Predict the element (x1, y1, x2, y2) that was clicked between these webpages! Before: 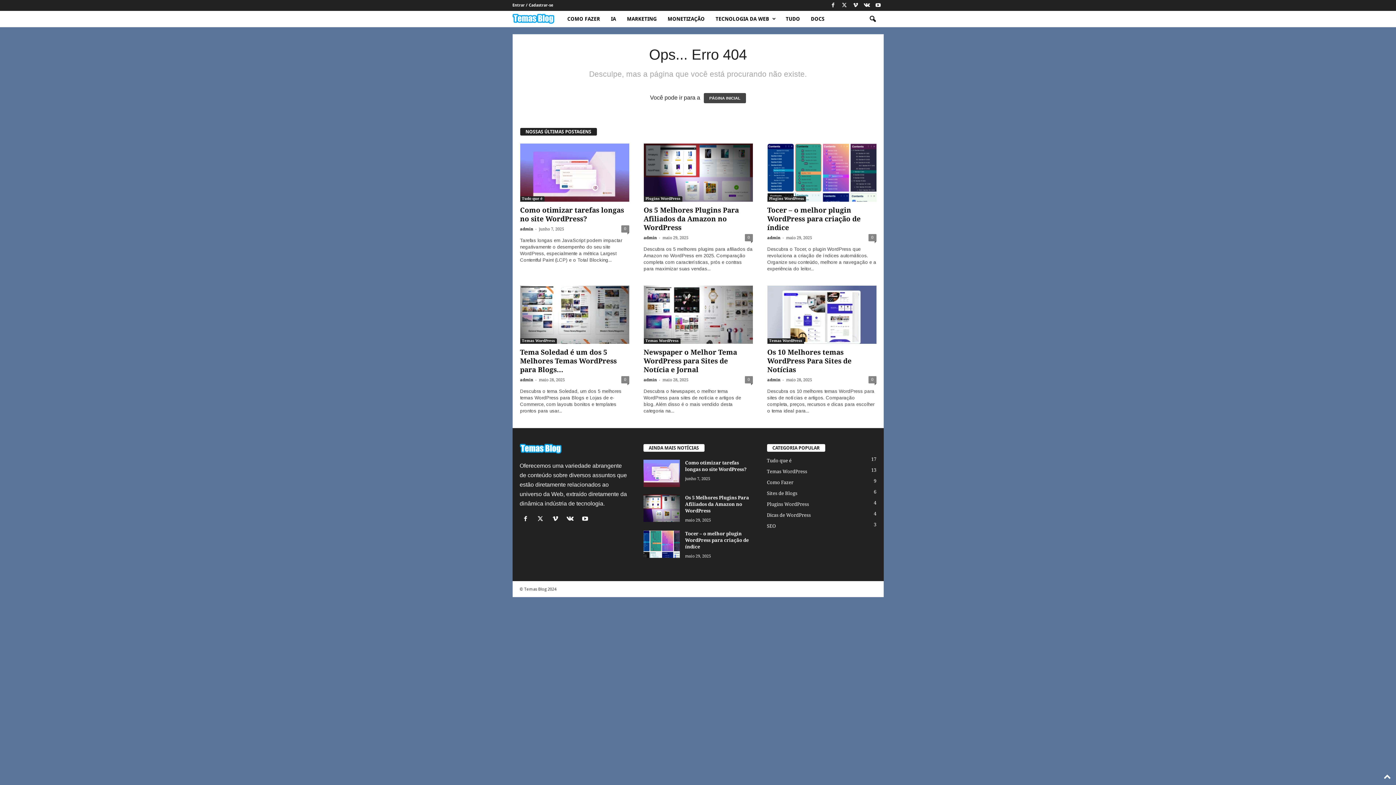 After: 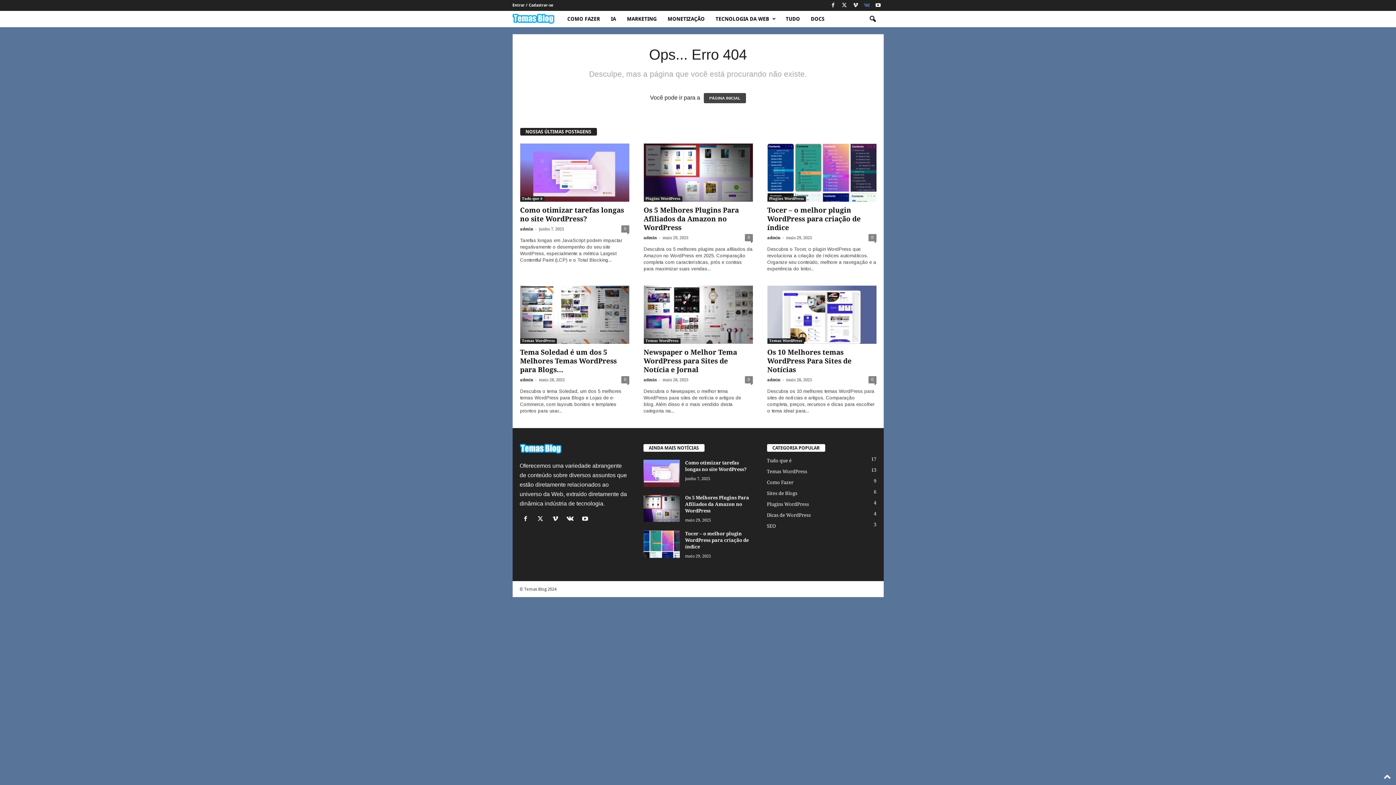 Action: bbox: (862, 0, 871, 10)